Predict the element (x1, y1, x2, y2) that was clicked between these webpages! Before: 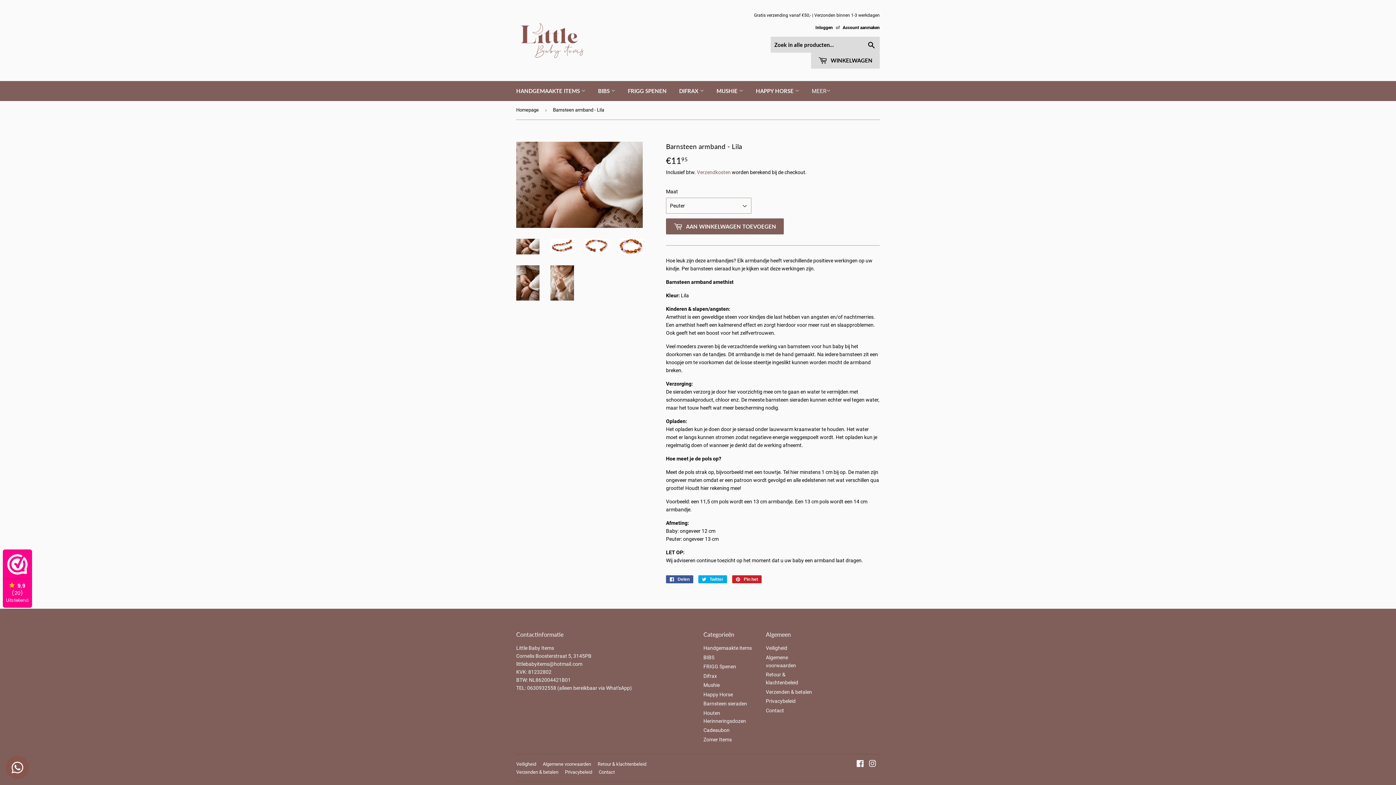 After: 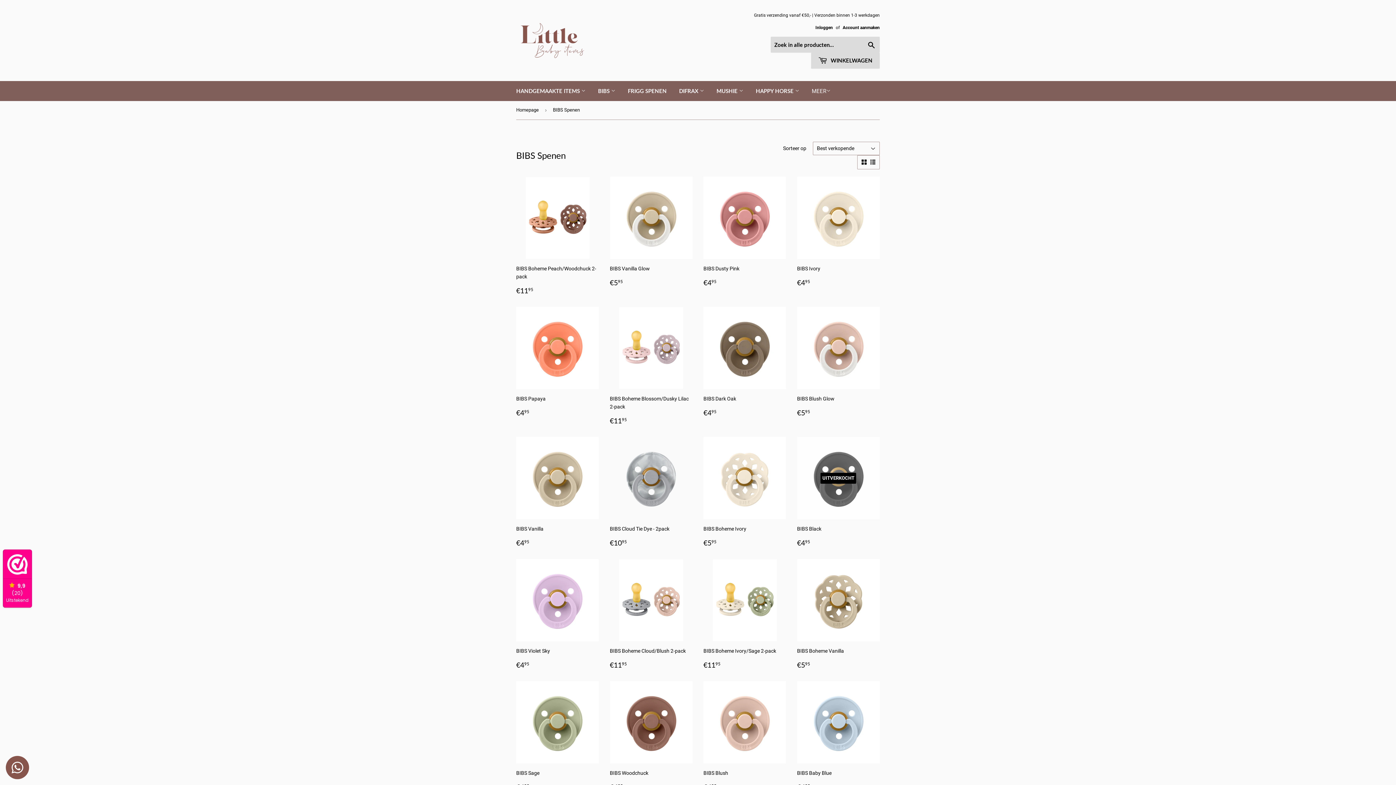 Action: bbox: (703, 654, 714, 660) label: BIBS